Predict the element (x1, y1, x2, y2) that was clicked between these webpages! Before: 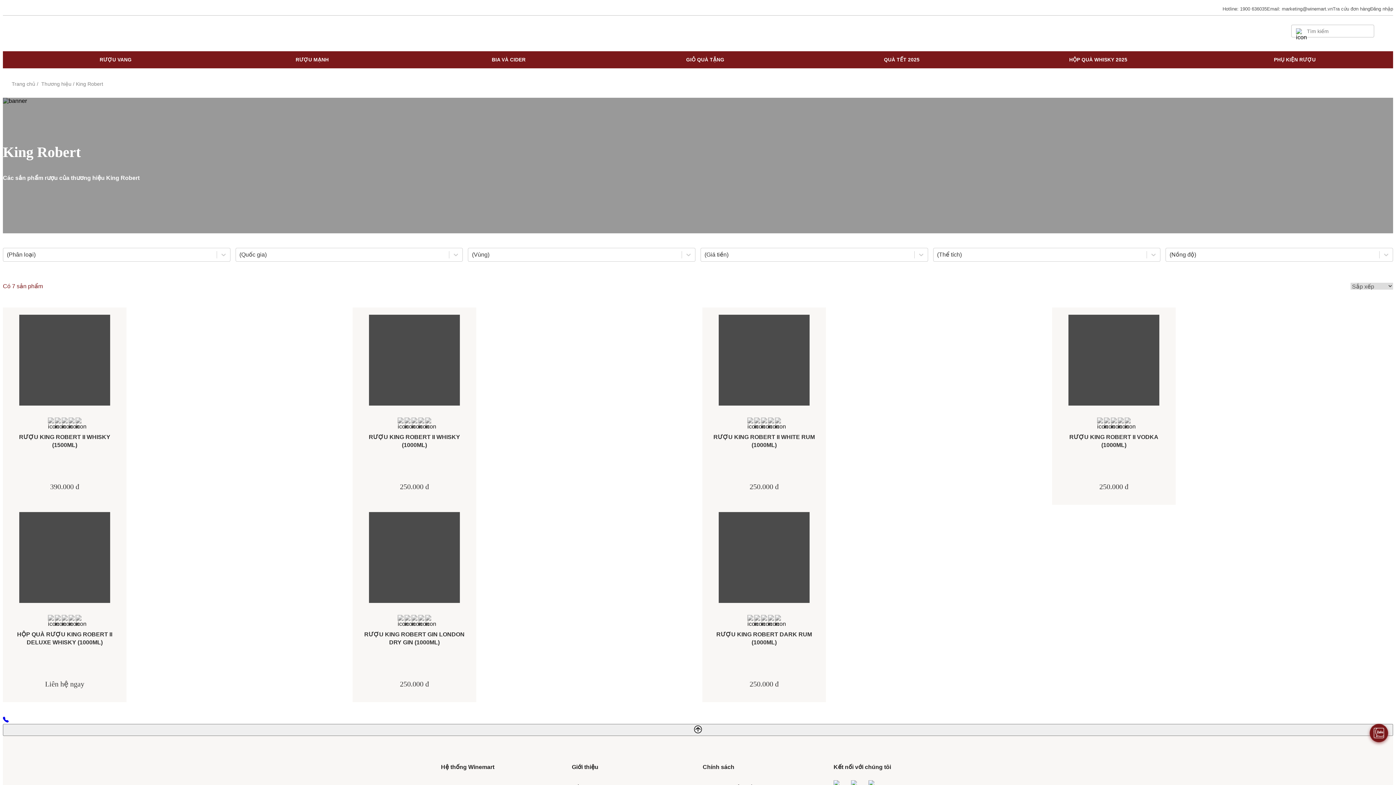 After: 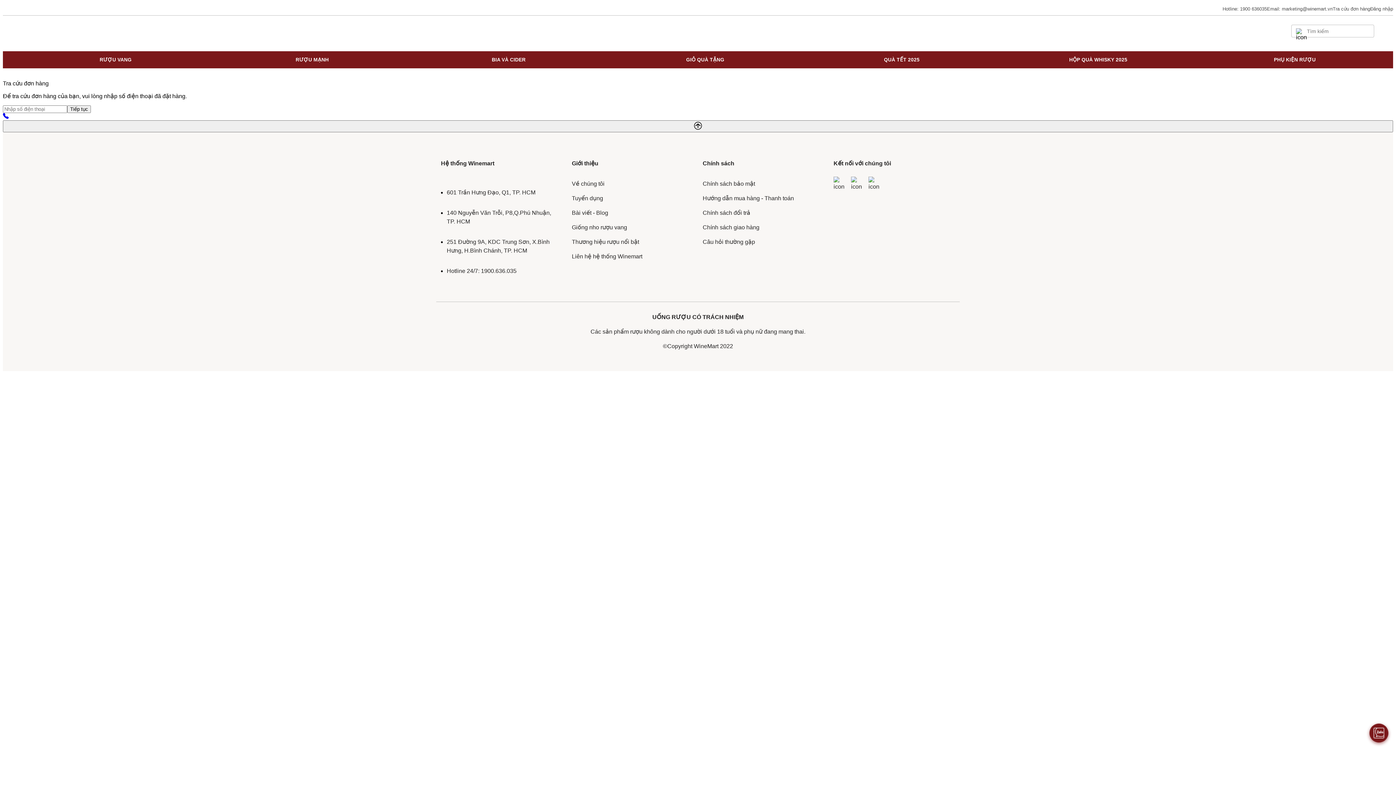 Action: label: Tra cứu đơn hàng bbox: (1333, 5, 1370, 12)